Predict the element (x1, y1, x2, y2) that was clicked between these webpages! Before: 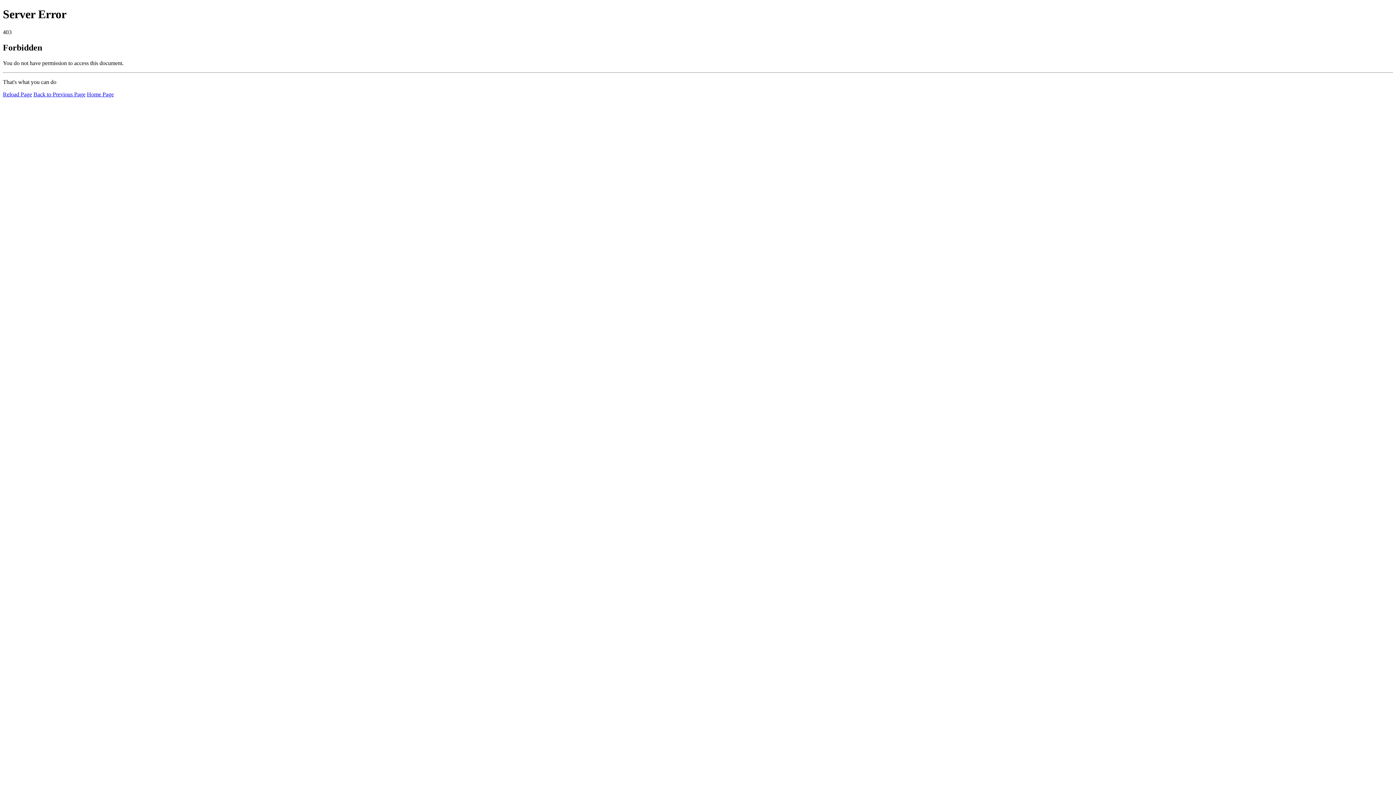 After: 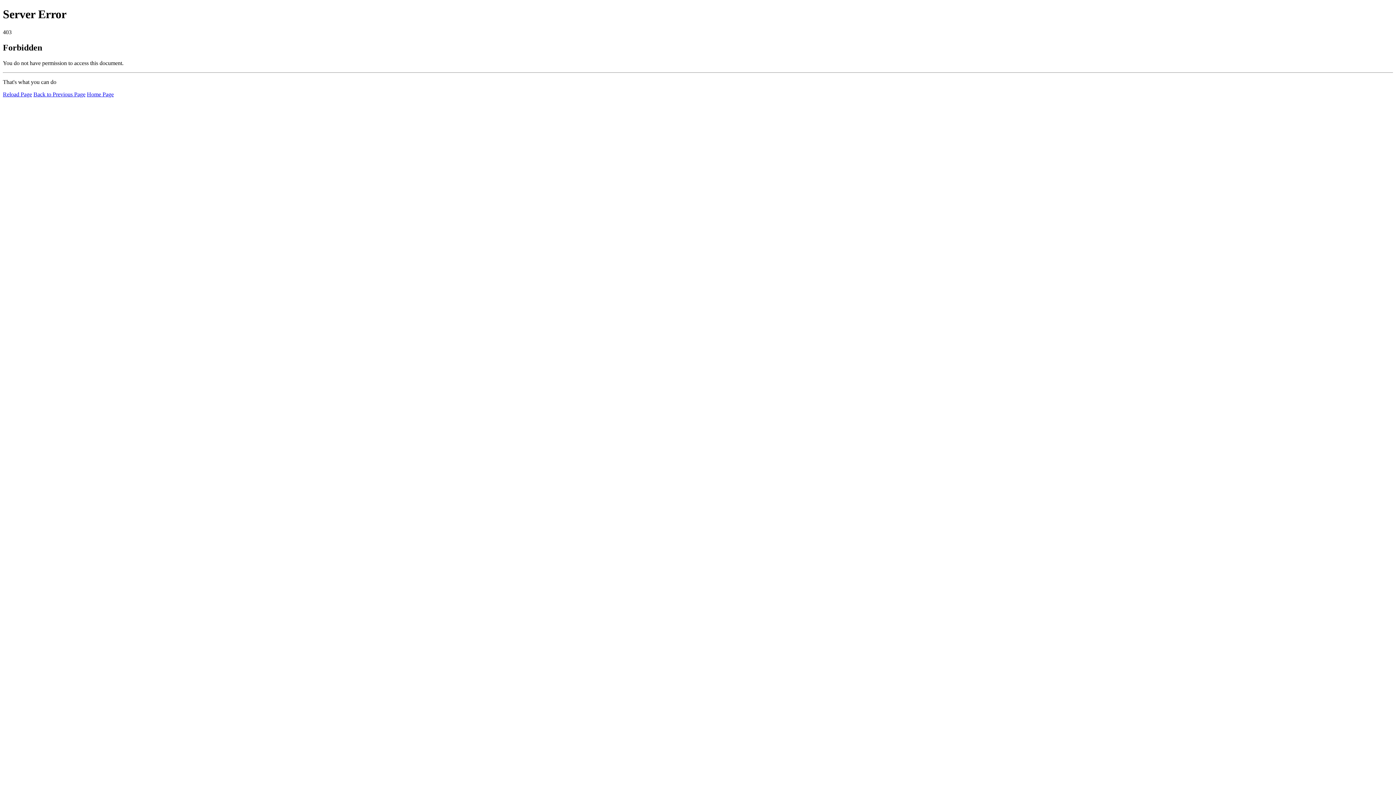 Action: bbox: (86, 91, 113, 97) label: Home Page